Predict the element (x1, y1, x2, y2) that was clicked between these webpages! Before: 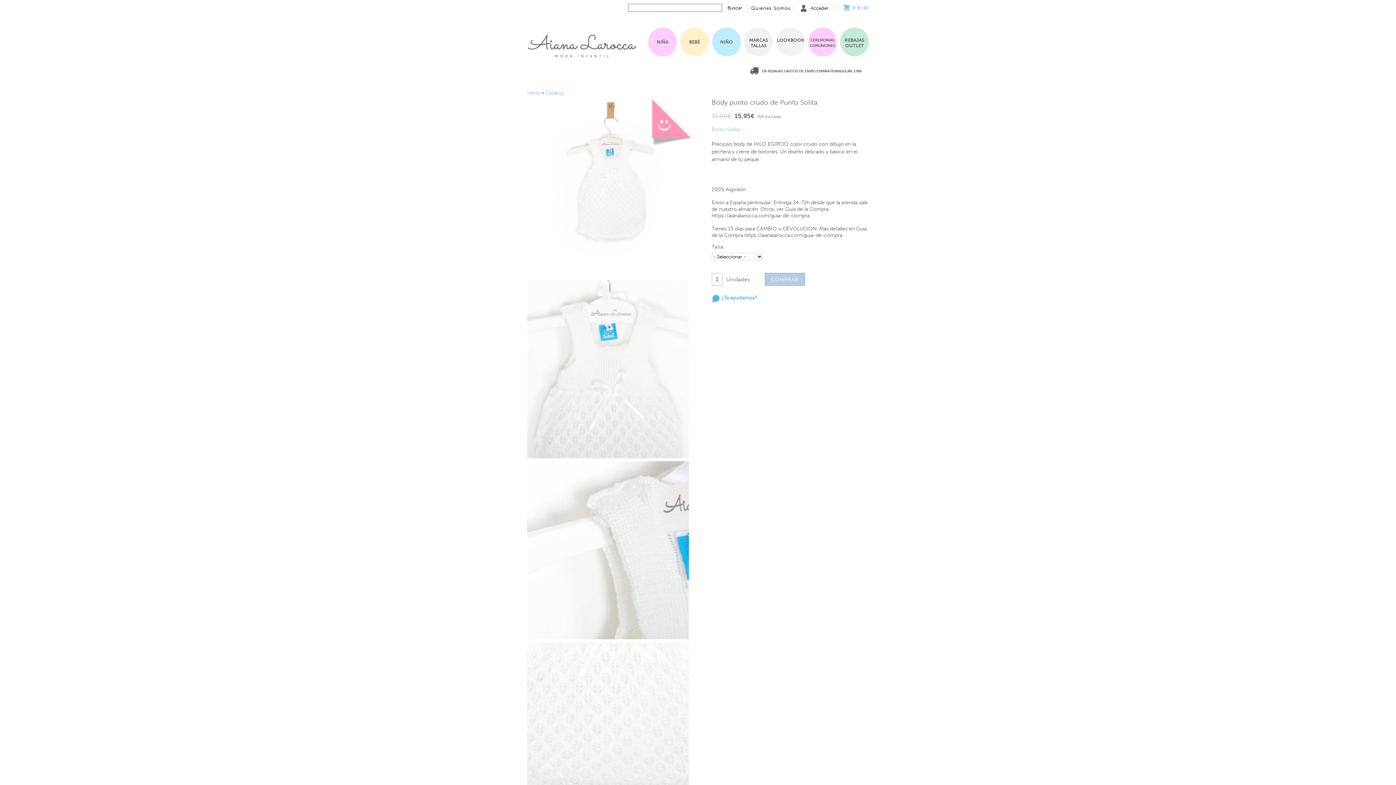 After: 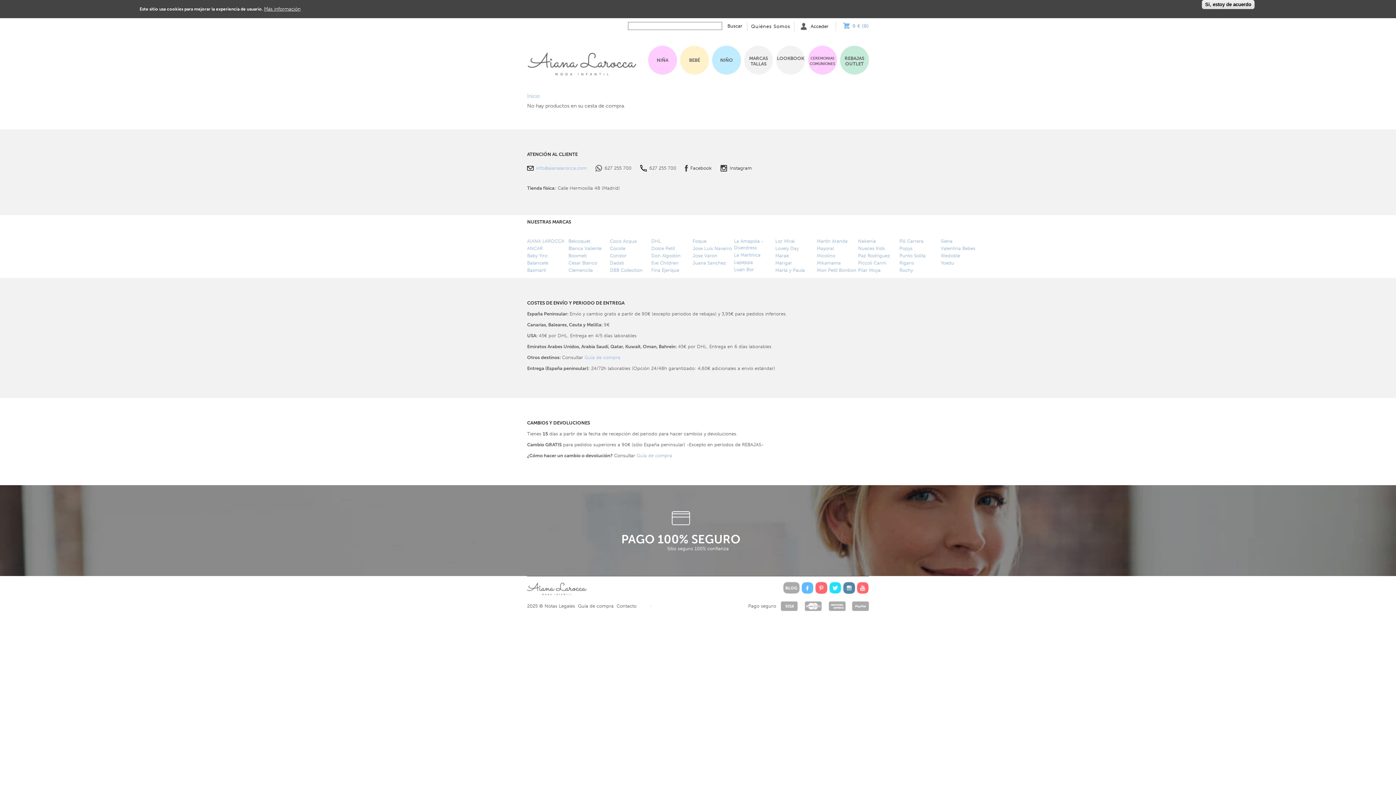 Action: bbox: (841, 3, 869, 10) label: 0 € (0)